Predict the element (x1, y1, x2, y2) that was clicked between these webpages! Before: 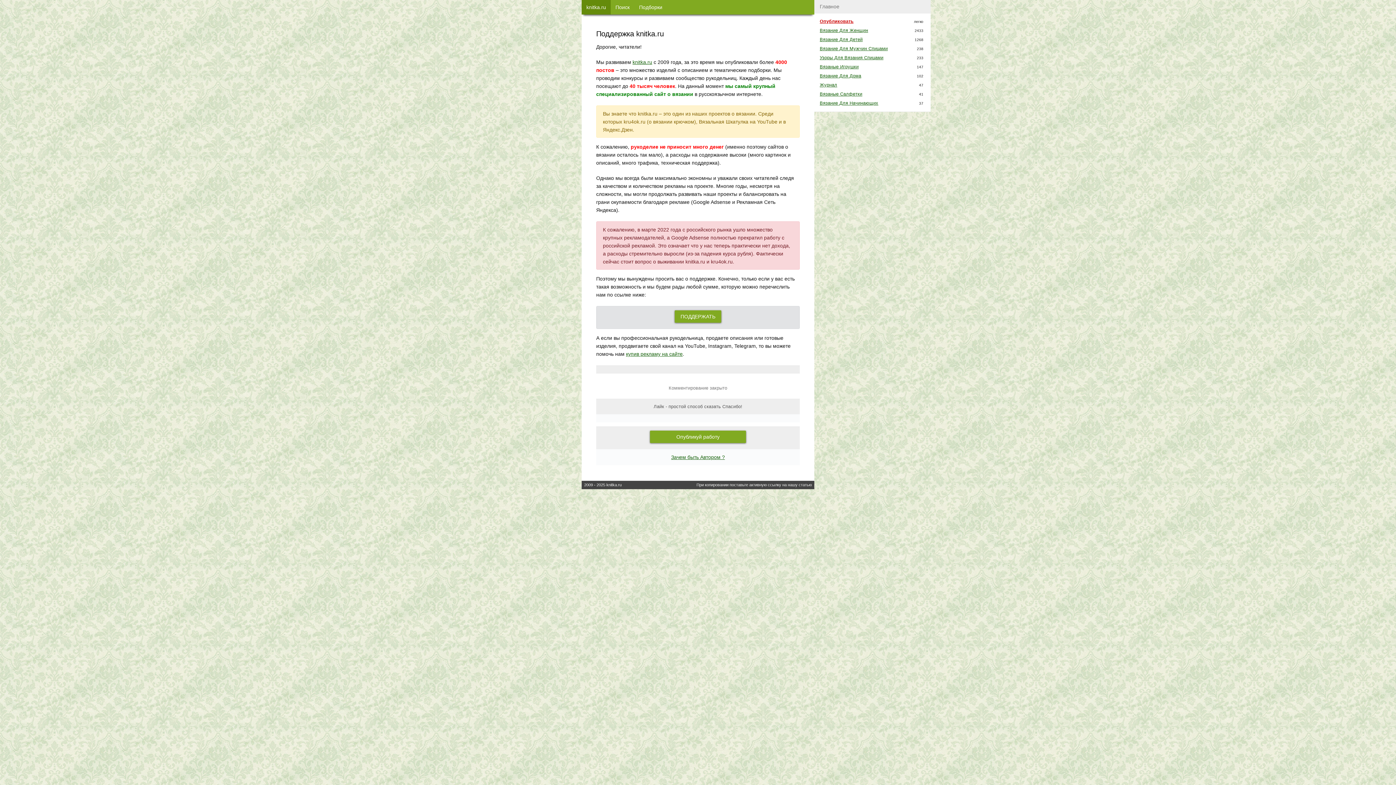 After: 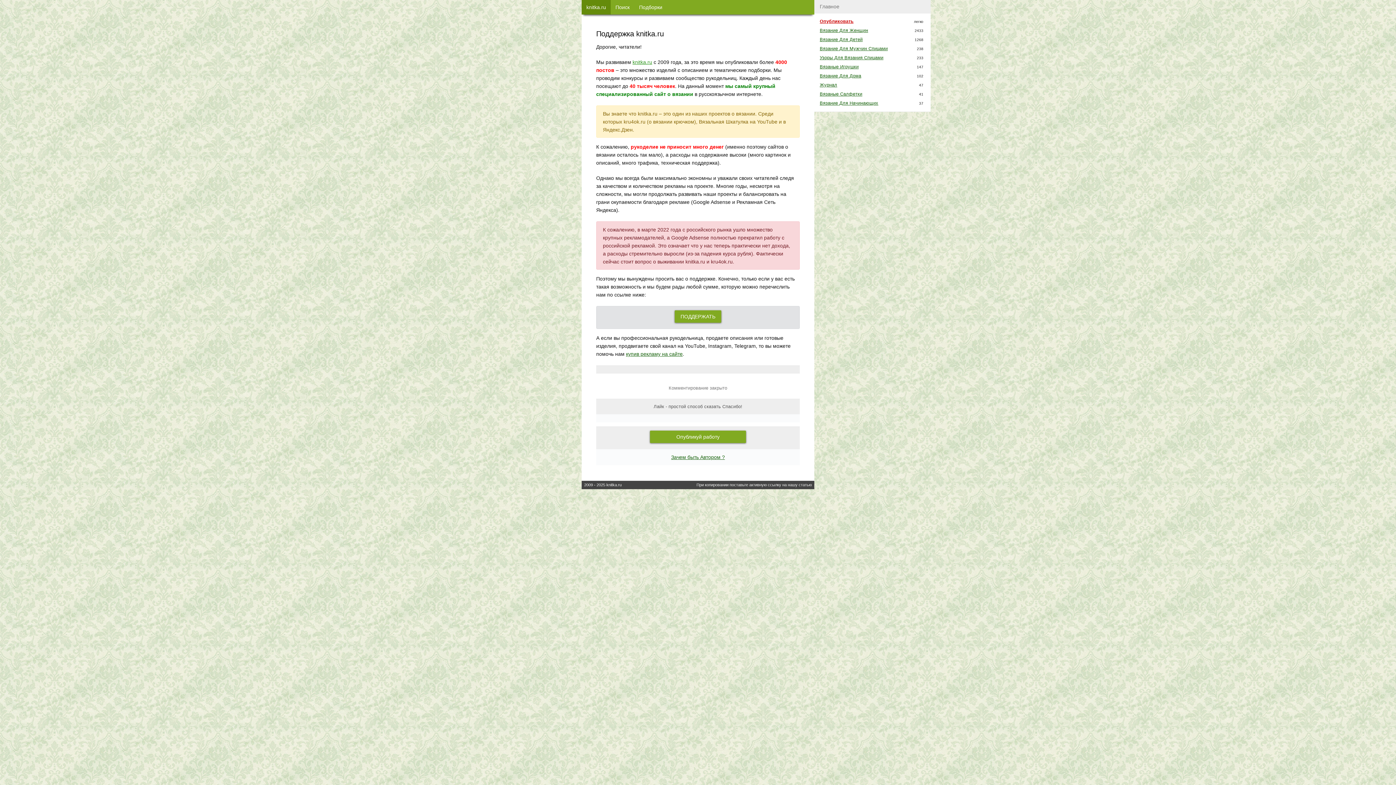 Action: label: knitka.ru bbox: (632, 59, 652, 65)